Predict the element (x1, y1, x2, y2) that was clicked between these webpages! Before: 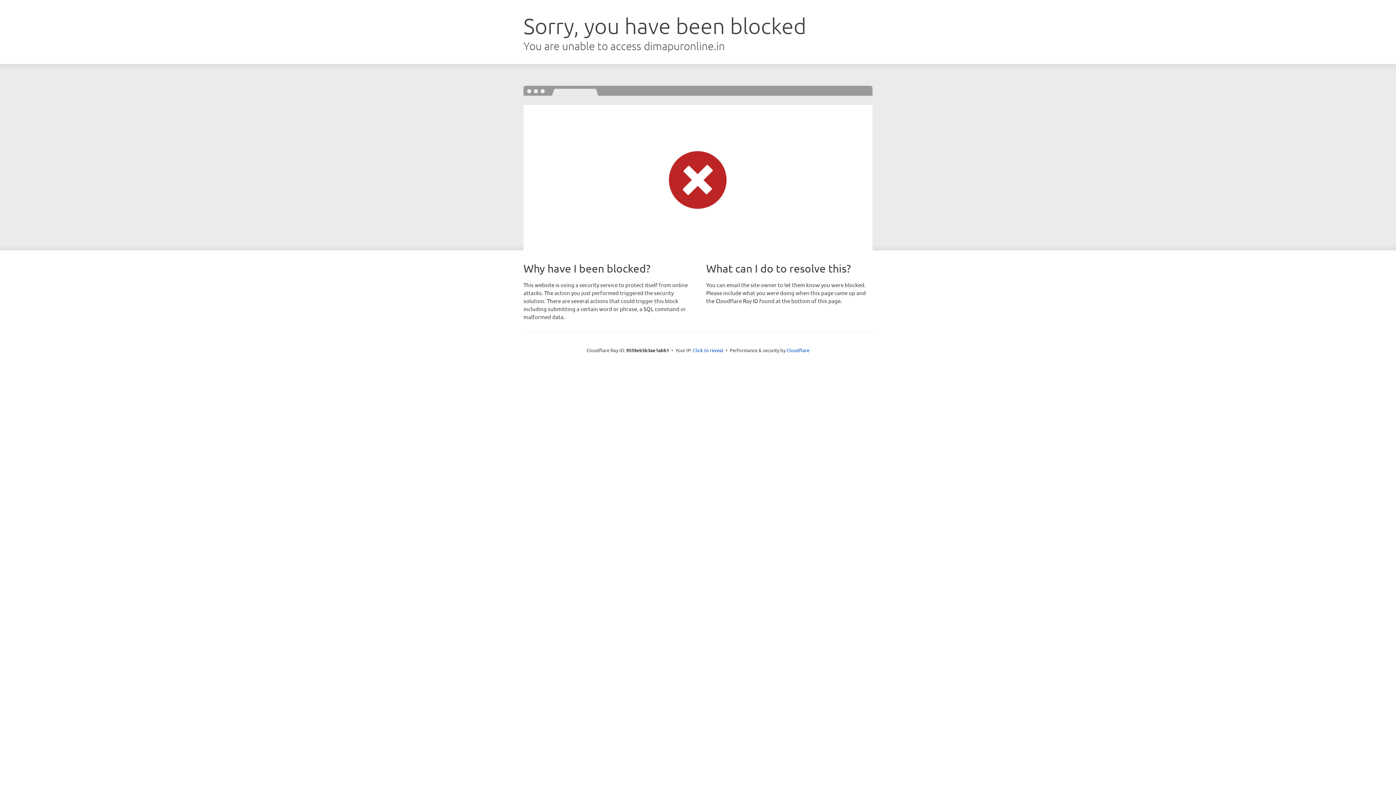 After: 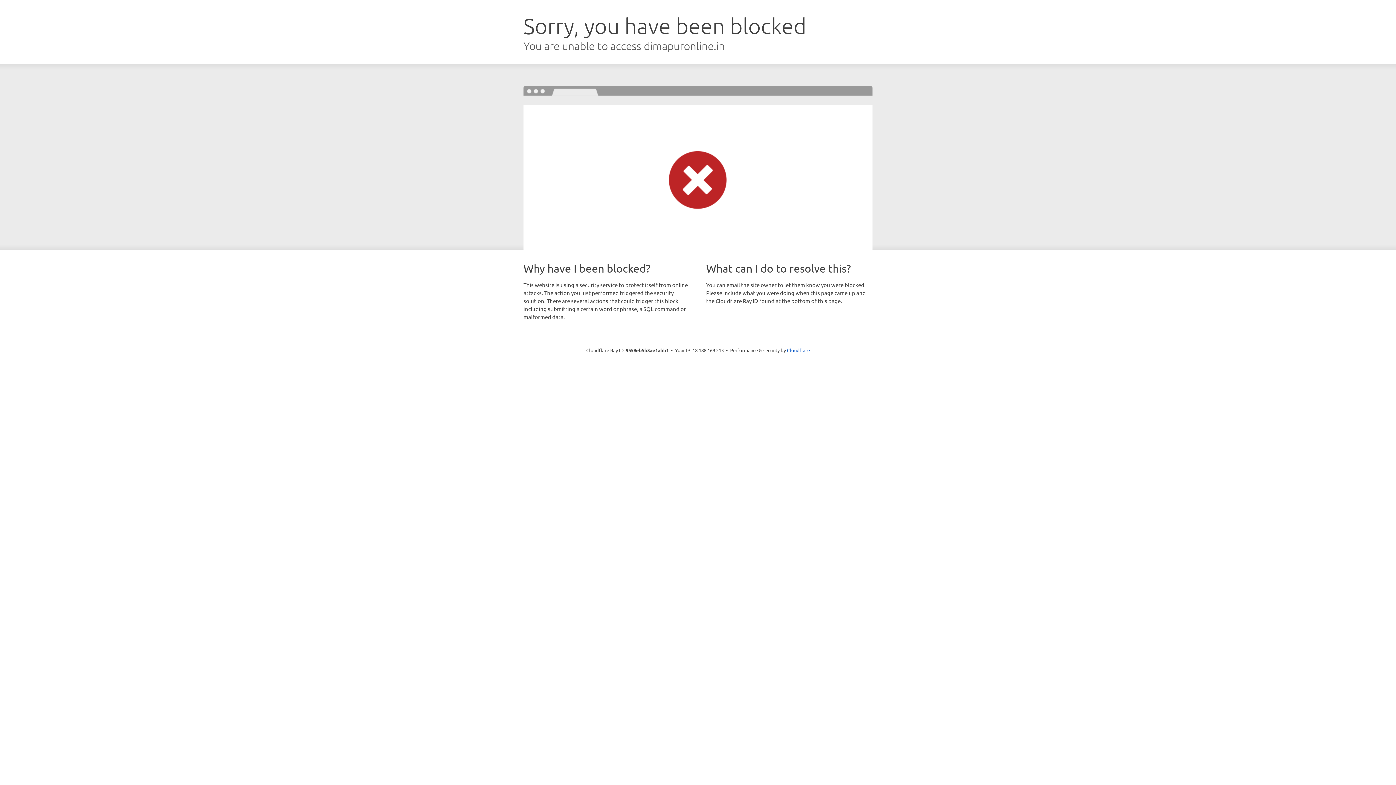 Action: label: Click to reveal bbox: (693, 346, 723, 353)